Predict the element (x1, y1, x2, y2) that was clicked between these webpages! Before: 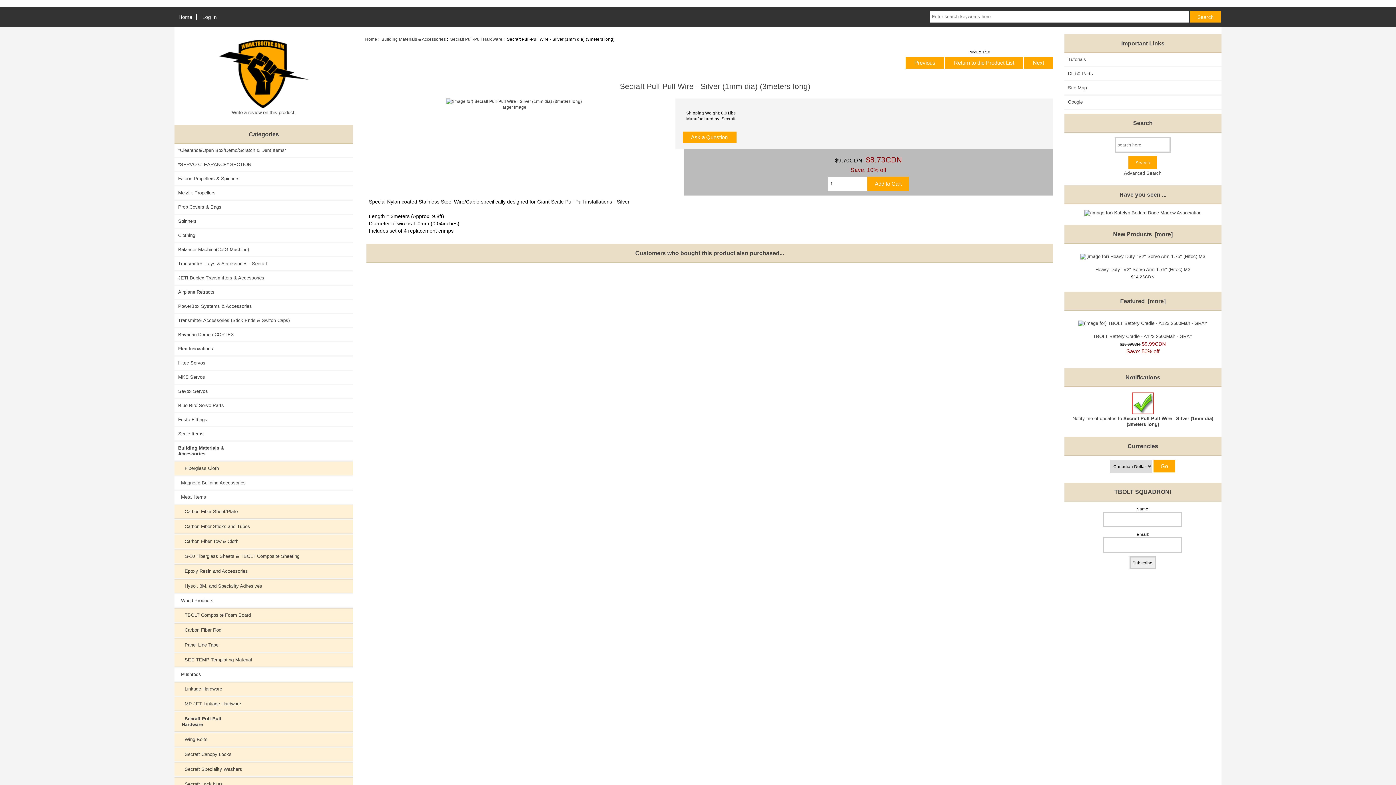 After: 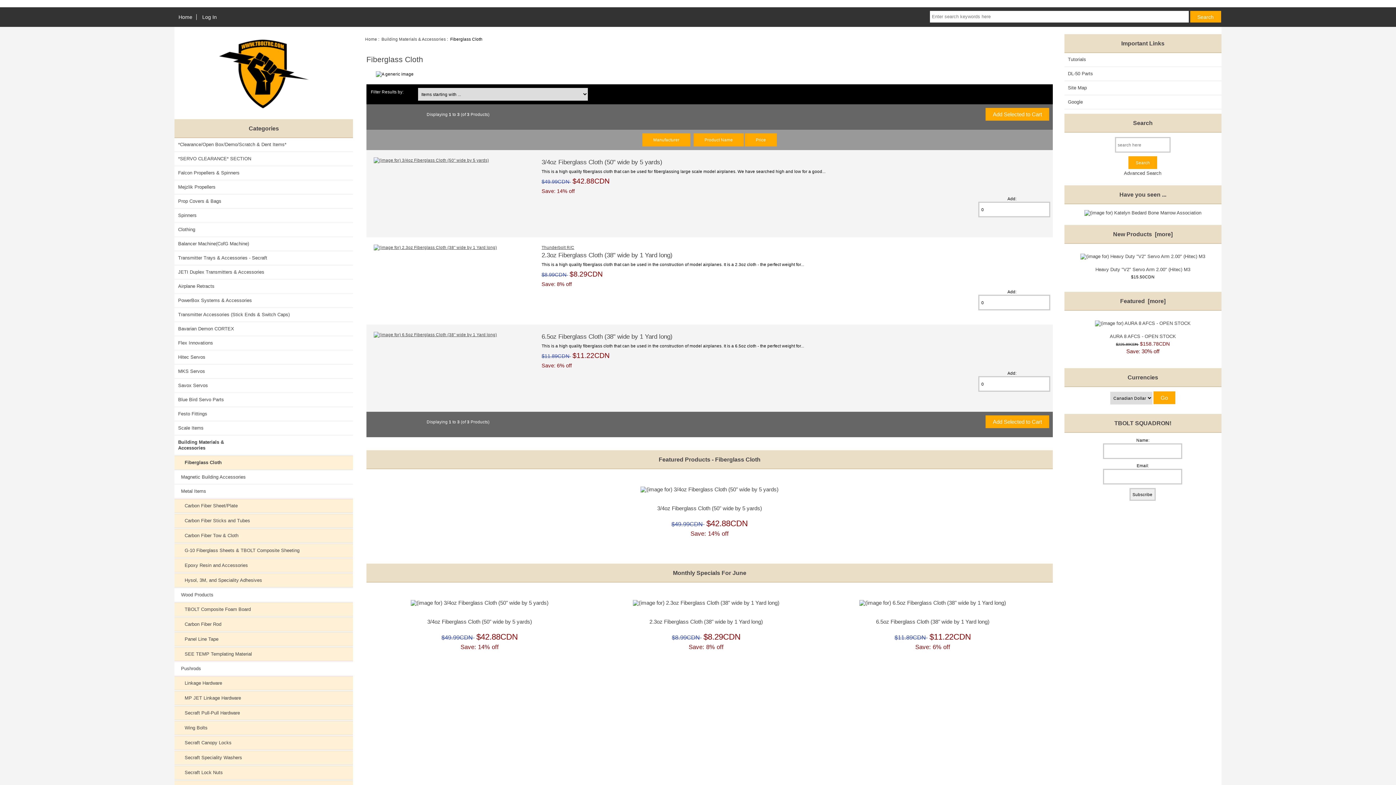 Action: bbox: (174, 461, 353, 475) label:   Fiberglass Cloth